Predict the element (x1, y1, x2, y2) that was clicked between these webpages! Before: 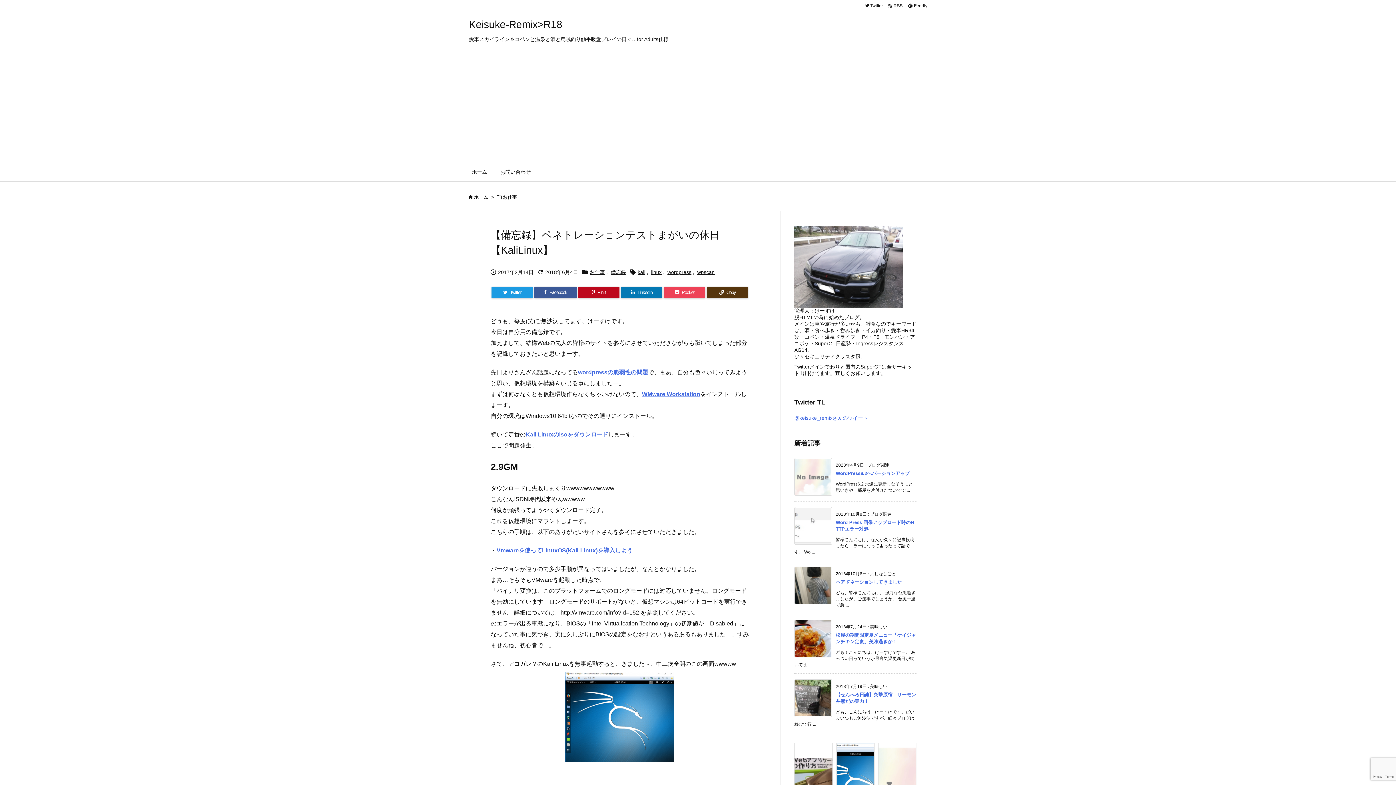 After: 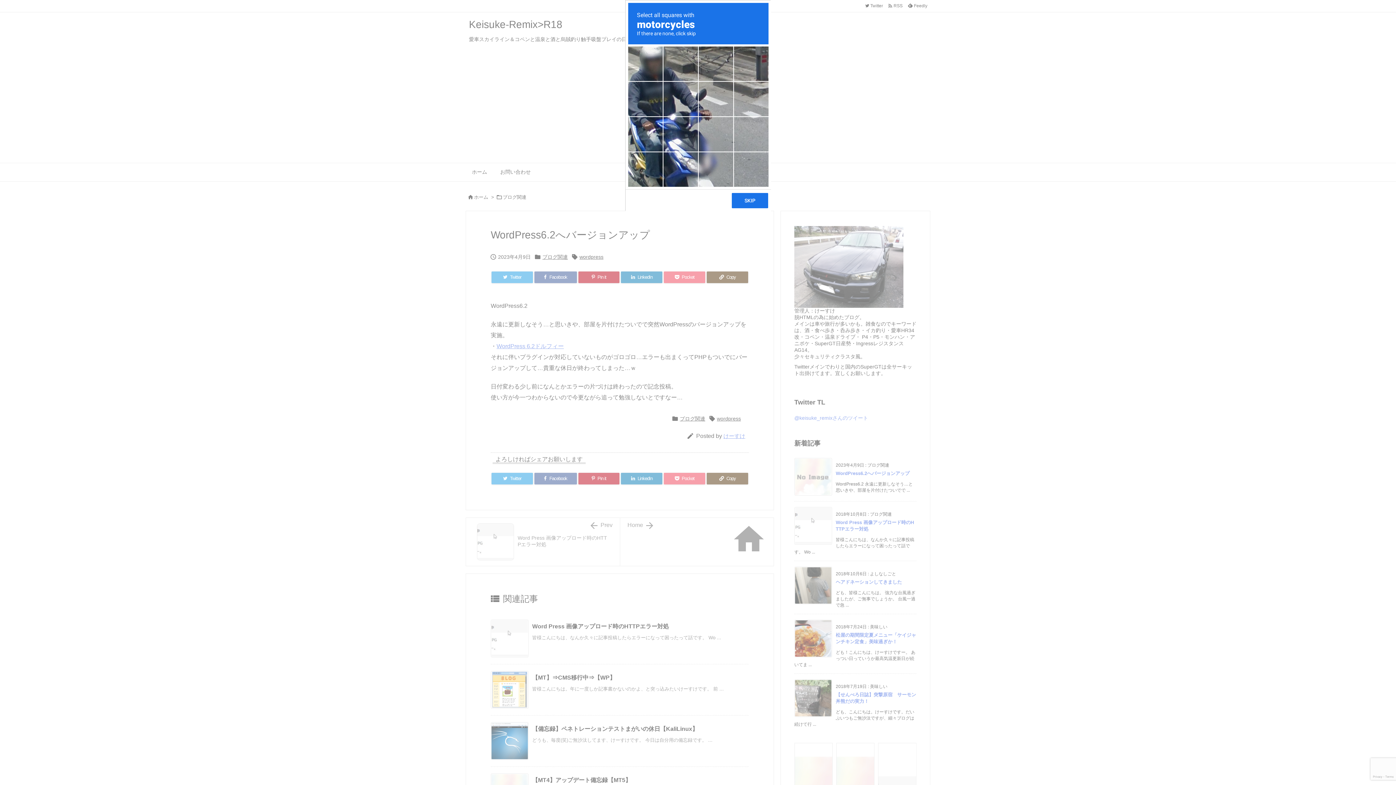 Action: label: WordPress6.2へバージョンアップ bbox: (836, 470, 909, 476)